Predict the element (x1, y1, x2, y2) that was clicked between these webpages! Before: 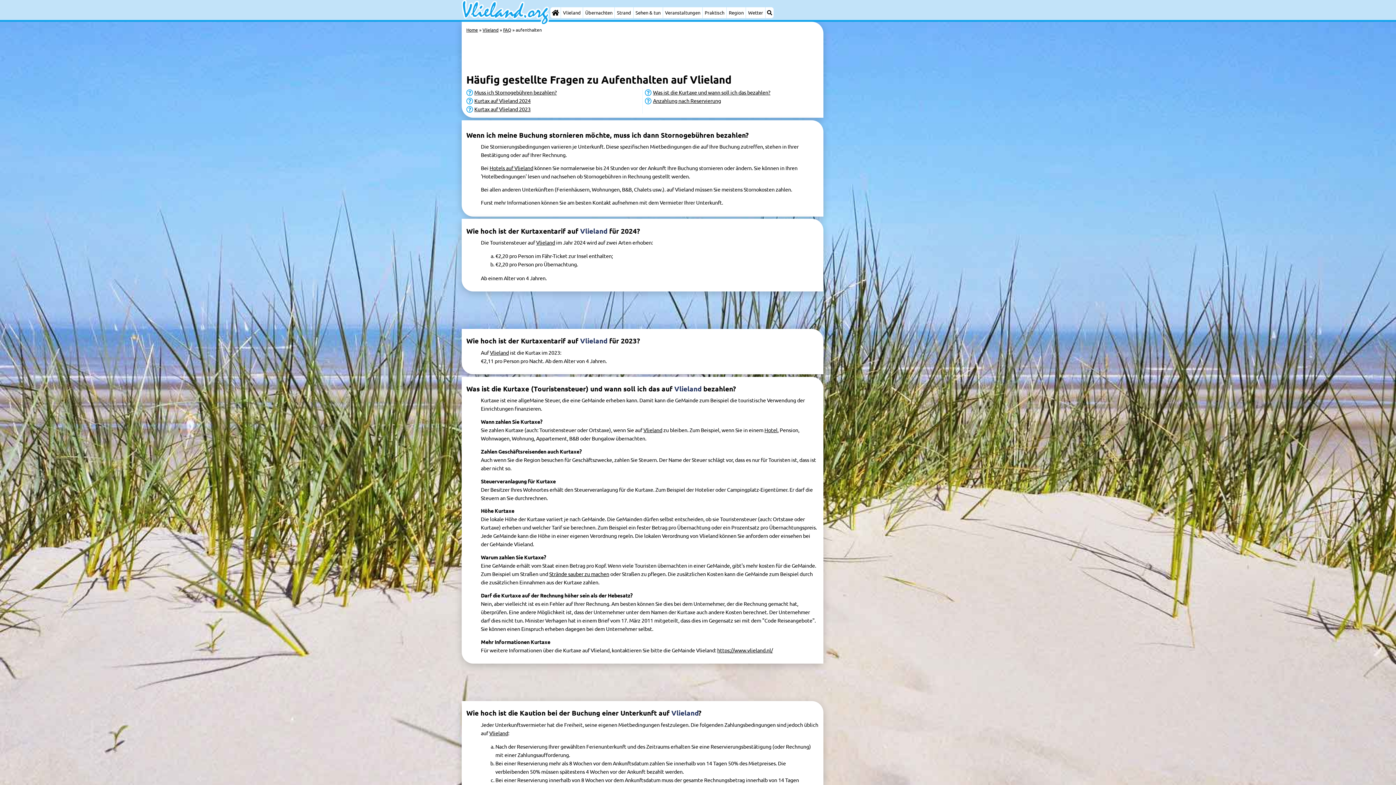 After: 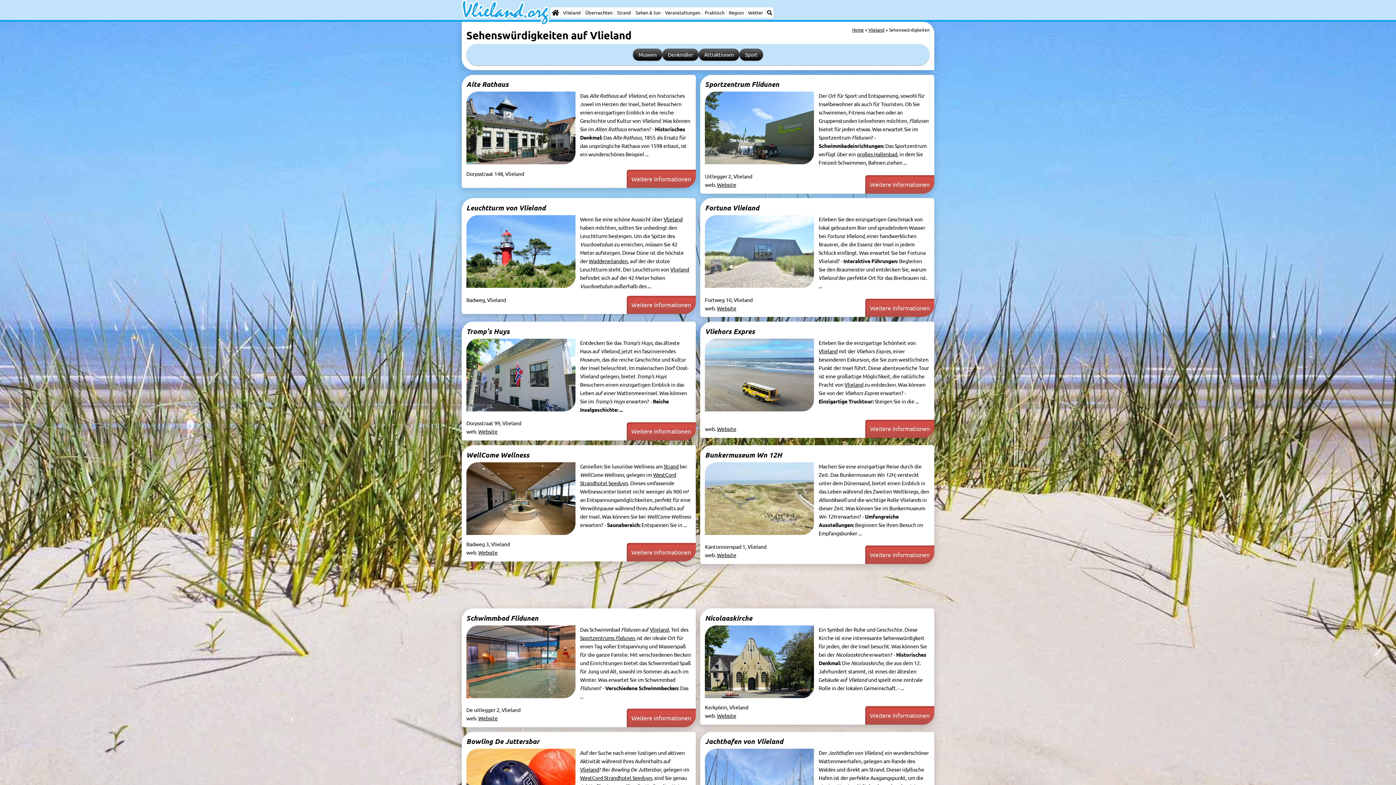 Action: label: Sehen & tun bbox: (633, 7, 662, 18)